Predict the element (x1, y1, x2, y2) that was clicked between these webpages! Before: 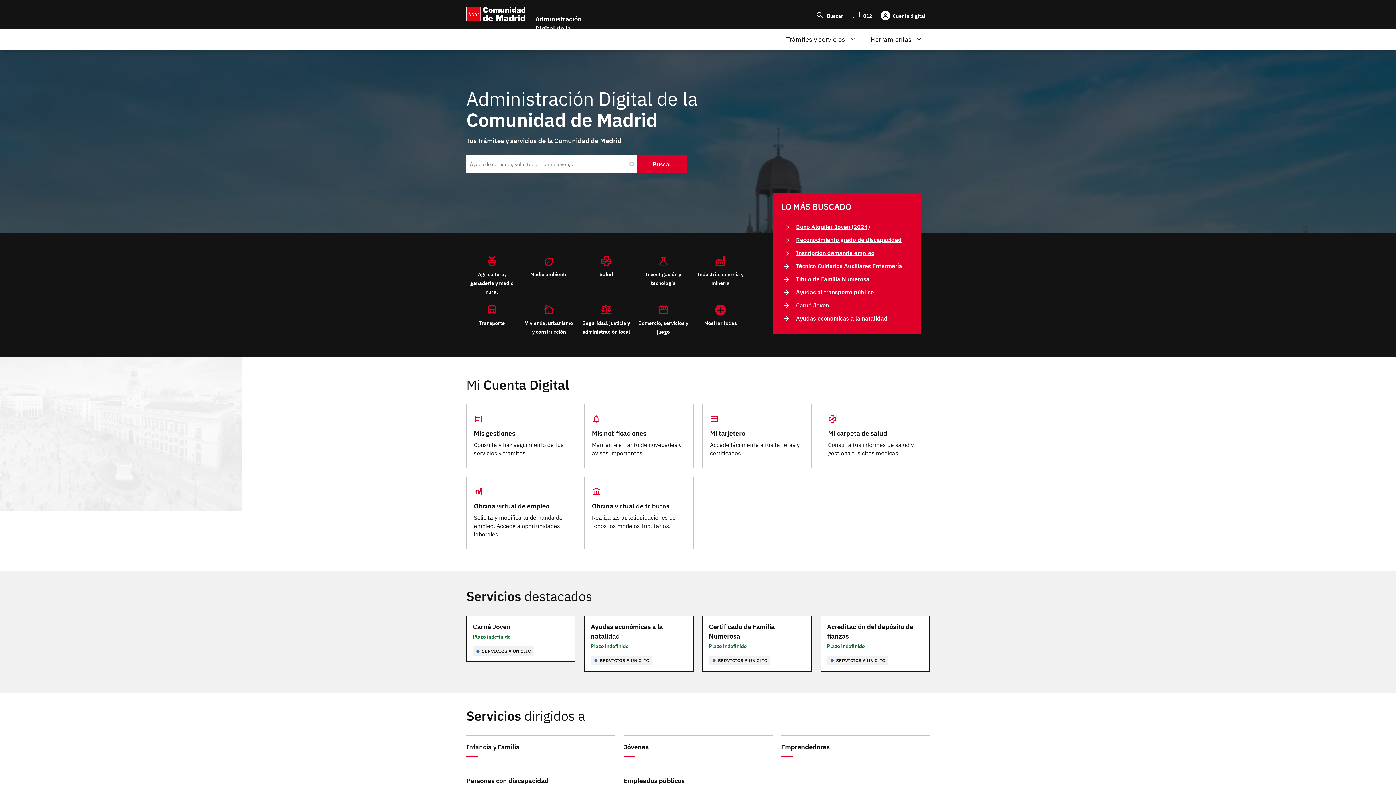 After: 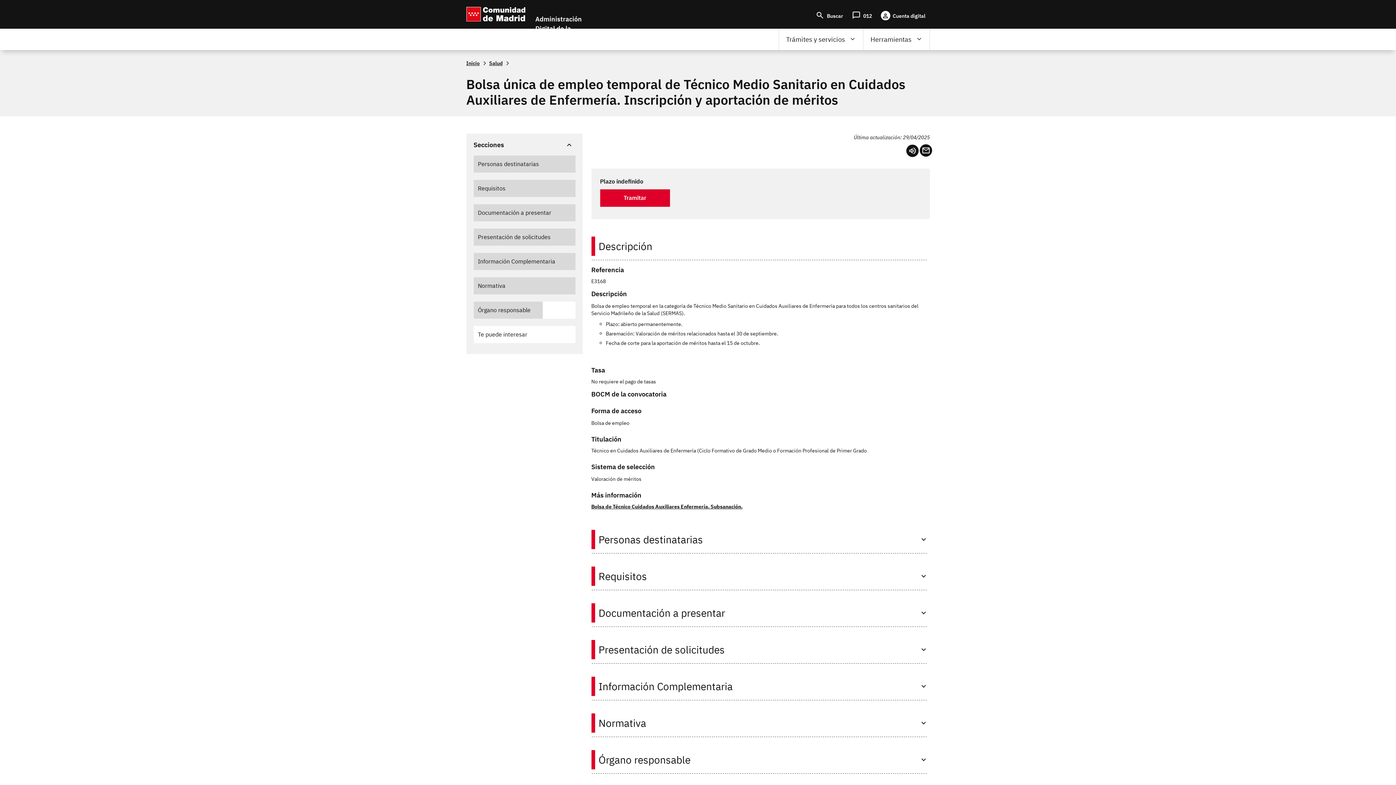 Action: bbox: (796, 261, 902, 270) label: Técnico Cuidados Auxiliares Enfermería